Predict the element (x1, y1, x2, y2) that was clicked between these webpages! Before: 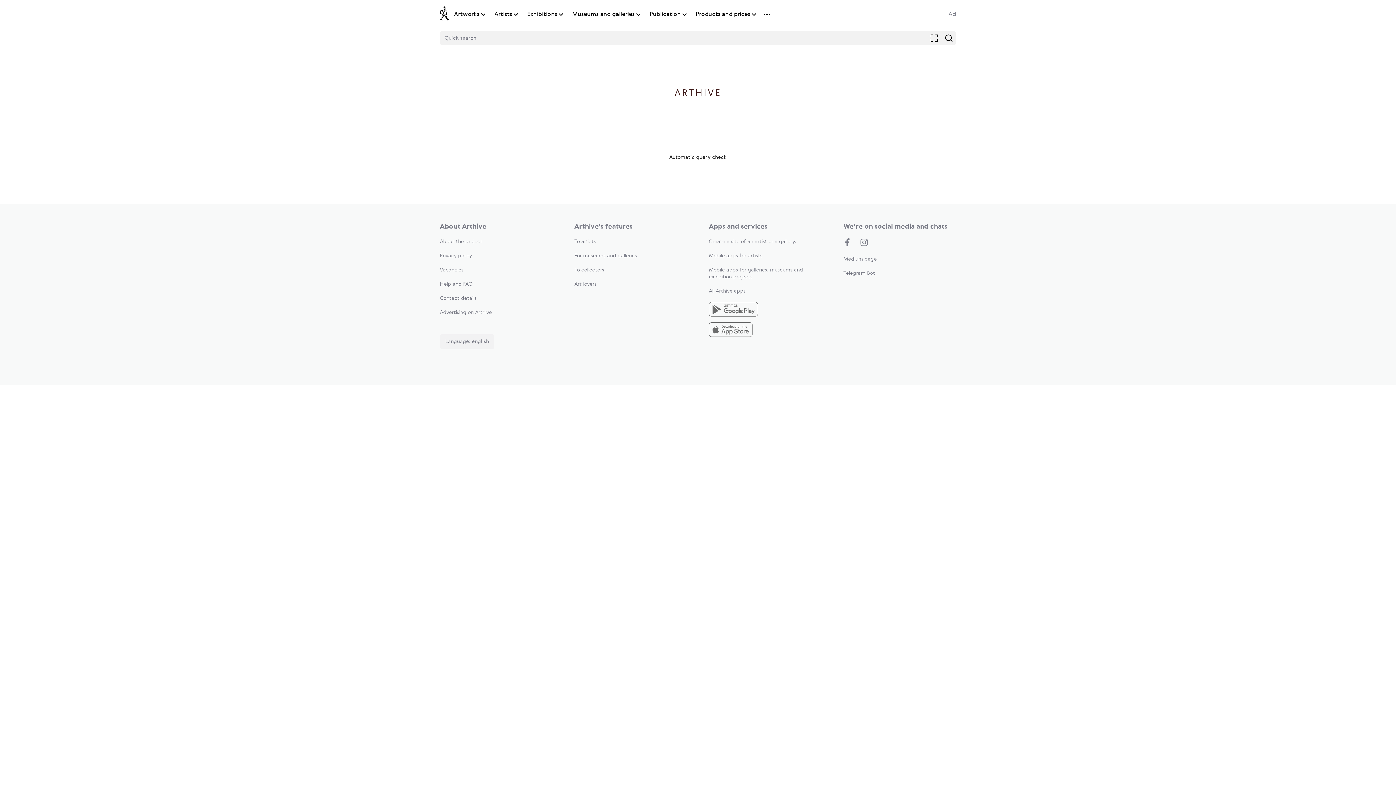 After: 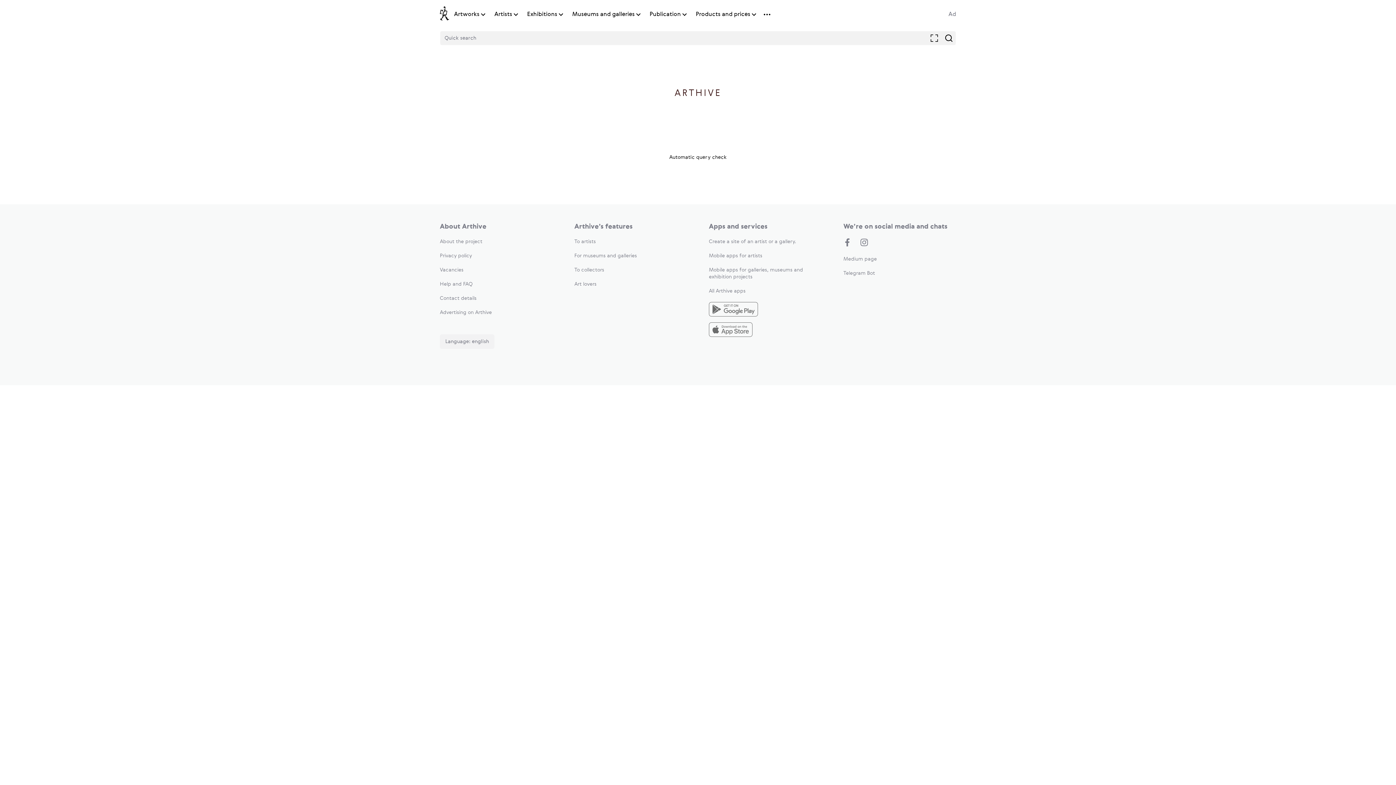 Action: bbox: (572, 10, 634, 18) label: Museums and galleries